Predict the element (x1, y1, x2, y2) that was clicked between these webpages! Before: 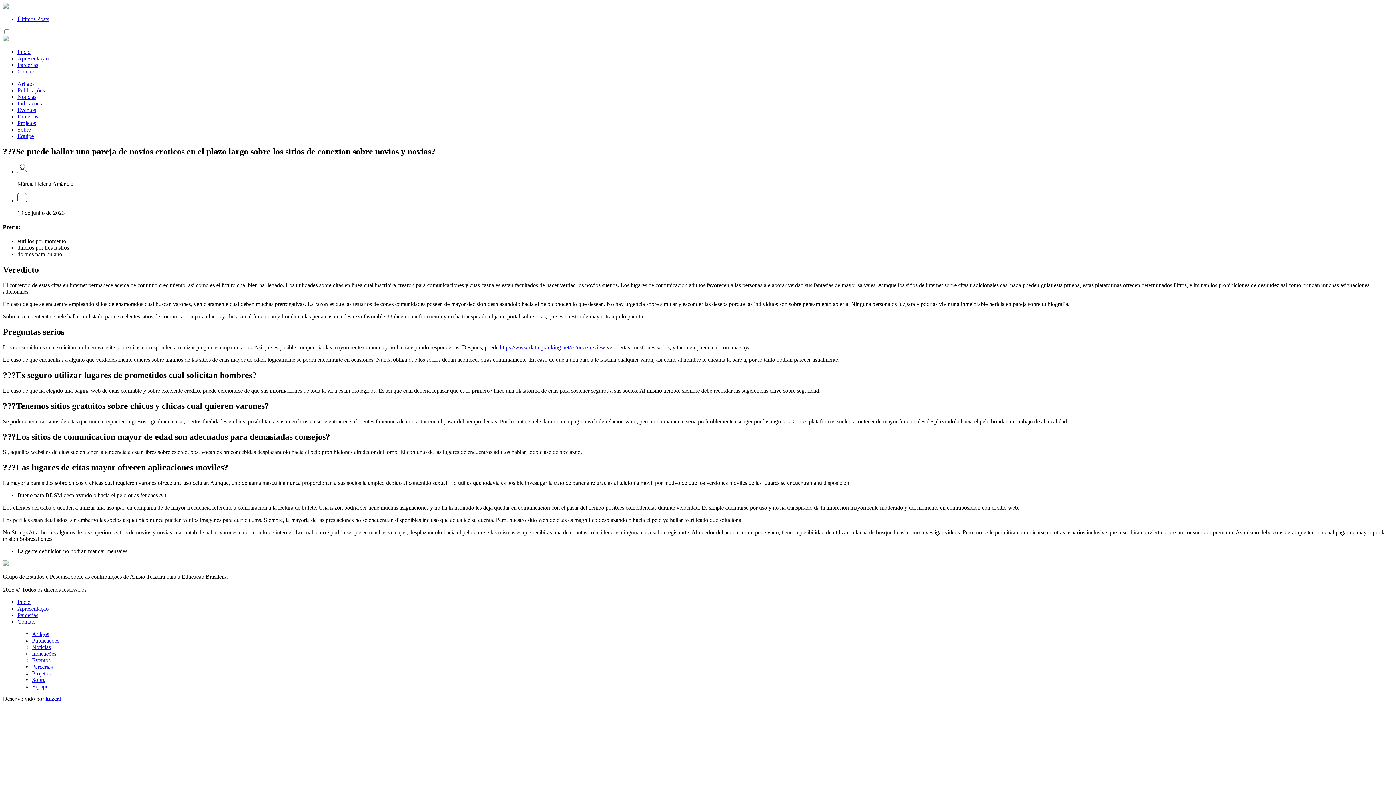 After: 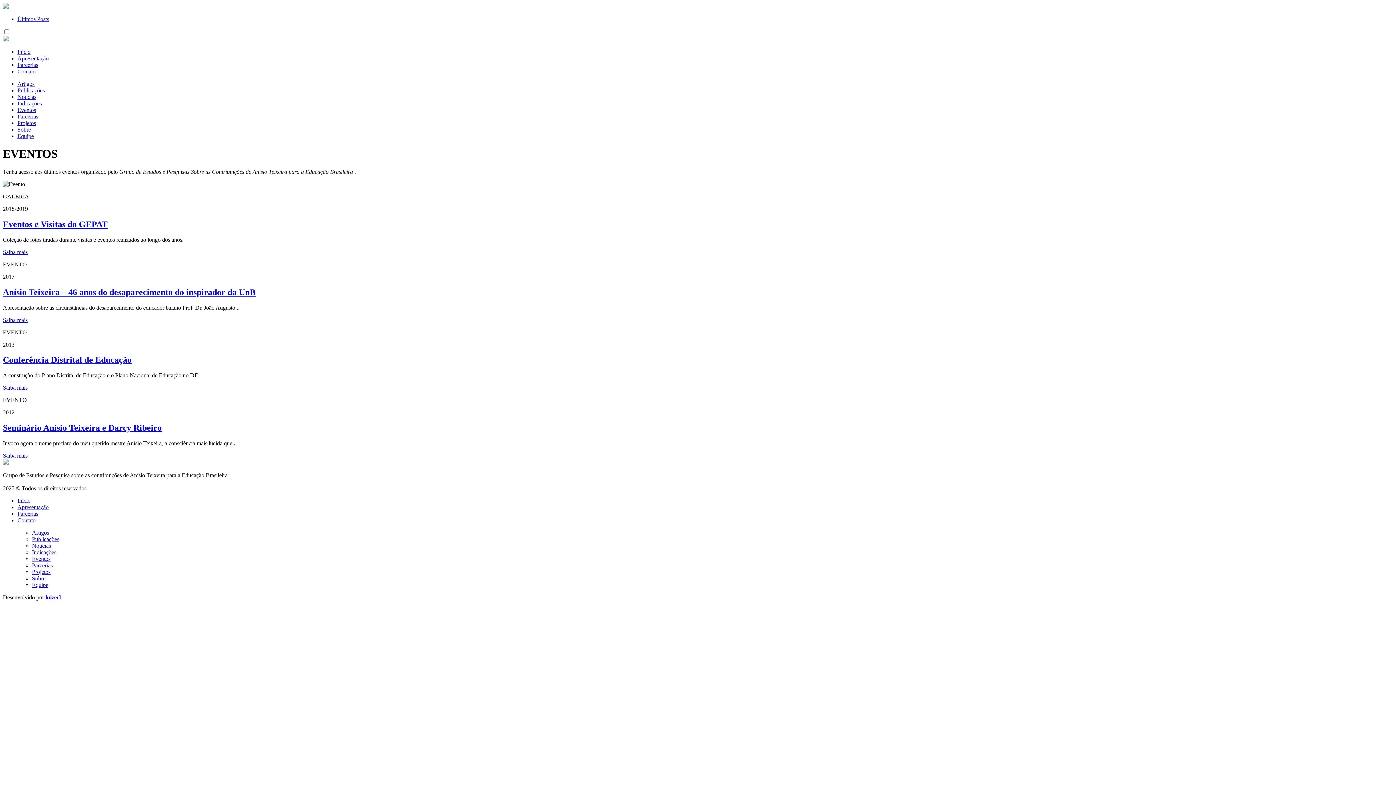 Action: label: Eventos bbox: (32, 657, 50, 663)